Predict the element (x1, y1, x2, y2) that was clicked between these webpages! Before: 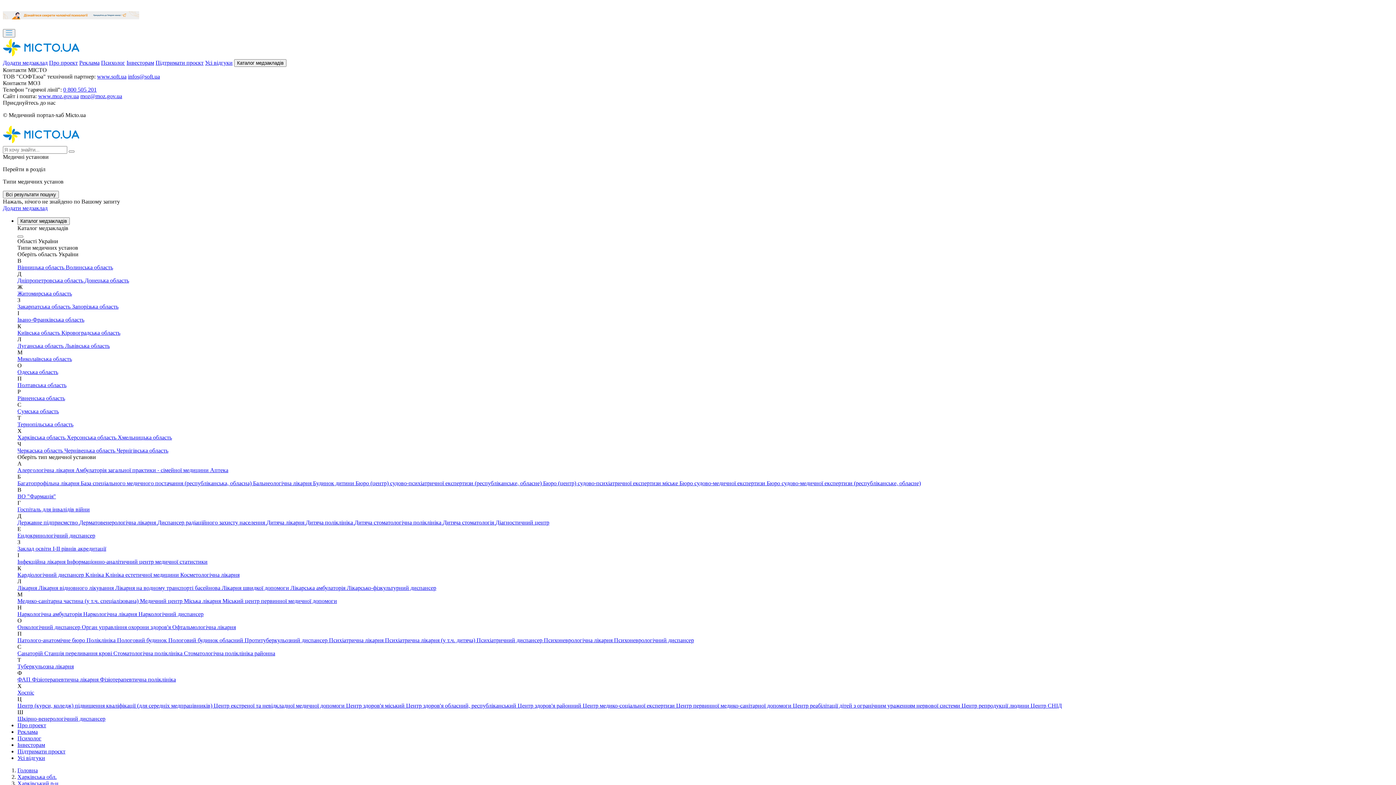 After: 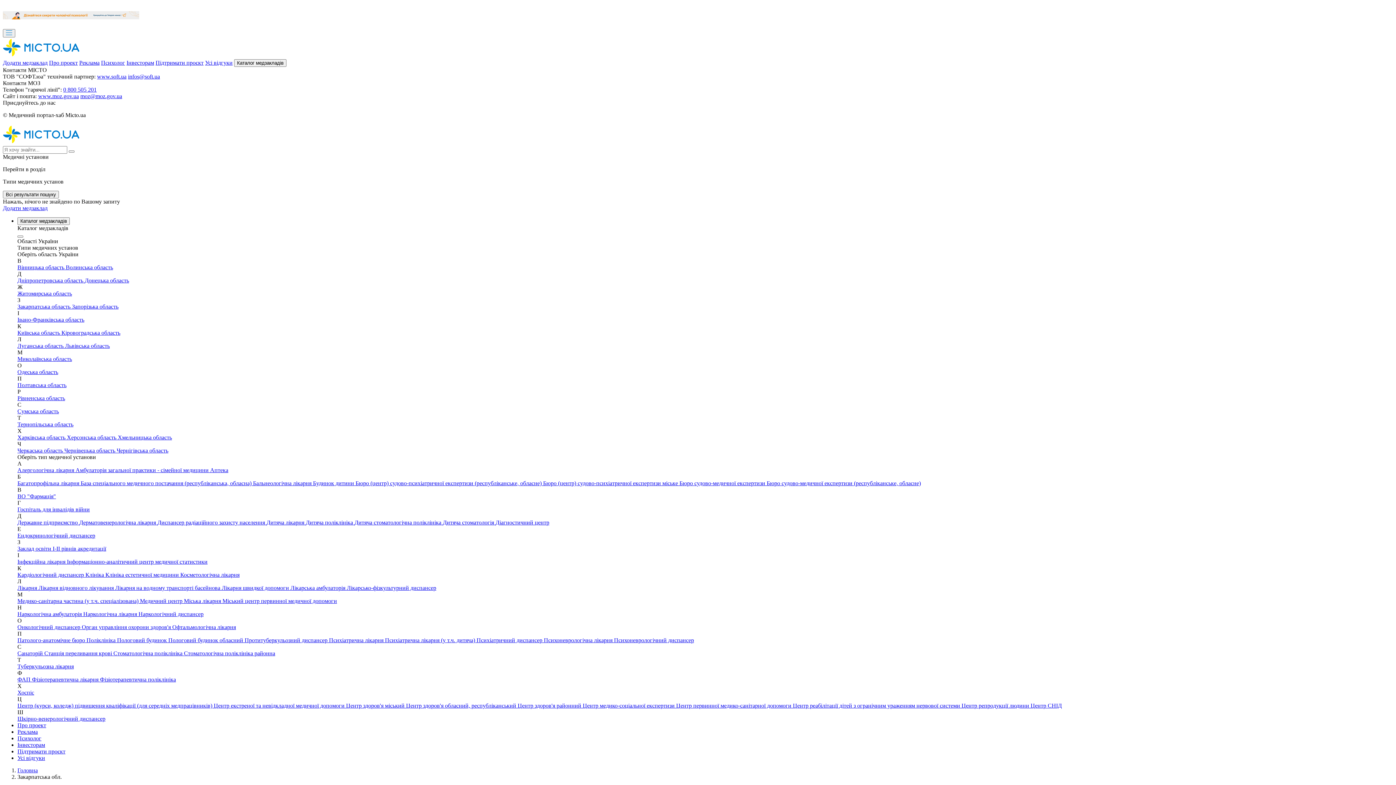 Action: bbox: (17, 303, 72, 309) label: Закарпатська область 